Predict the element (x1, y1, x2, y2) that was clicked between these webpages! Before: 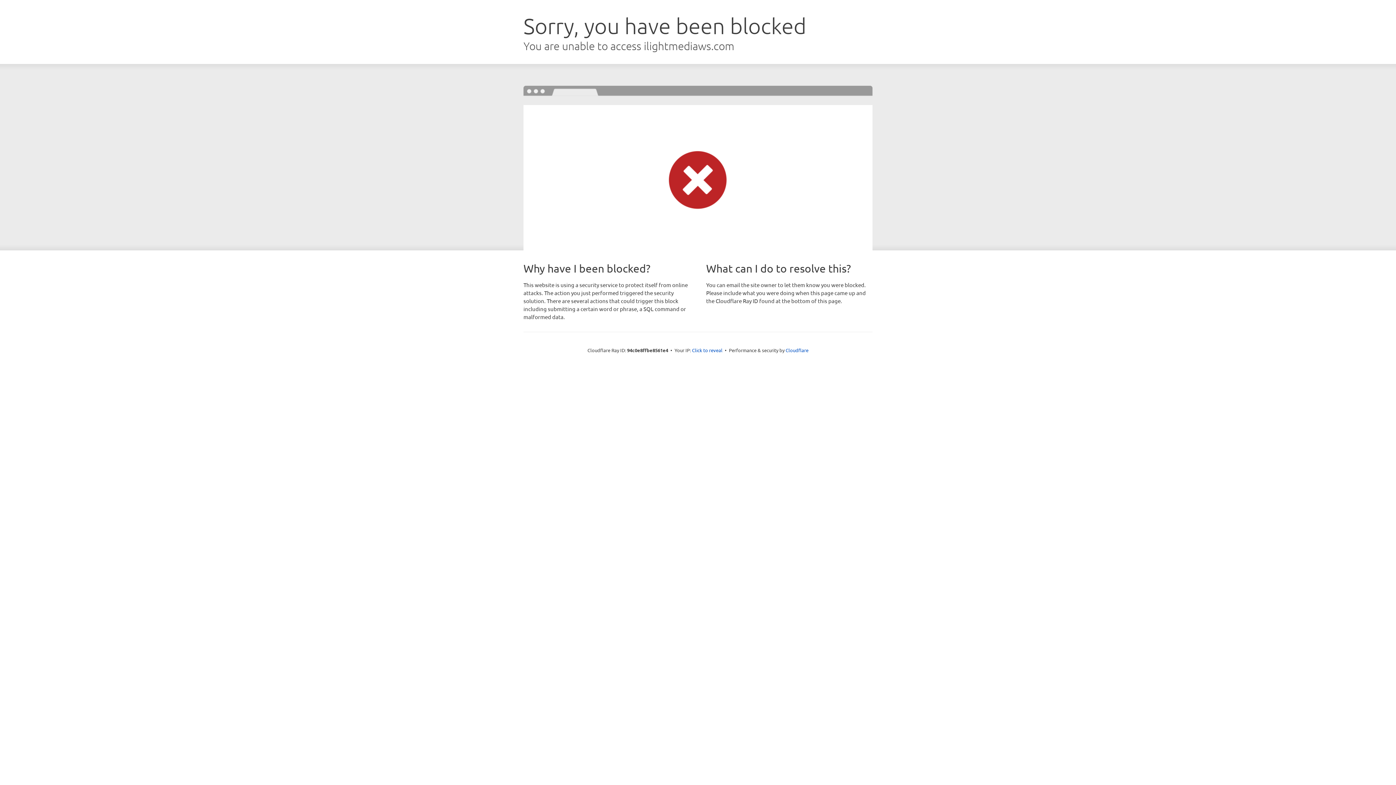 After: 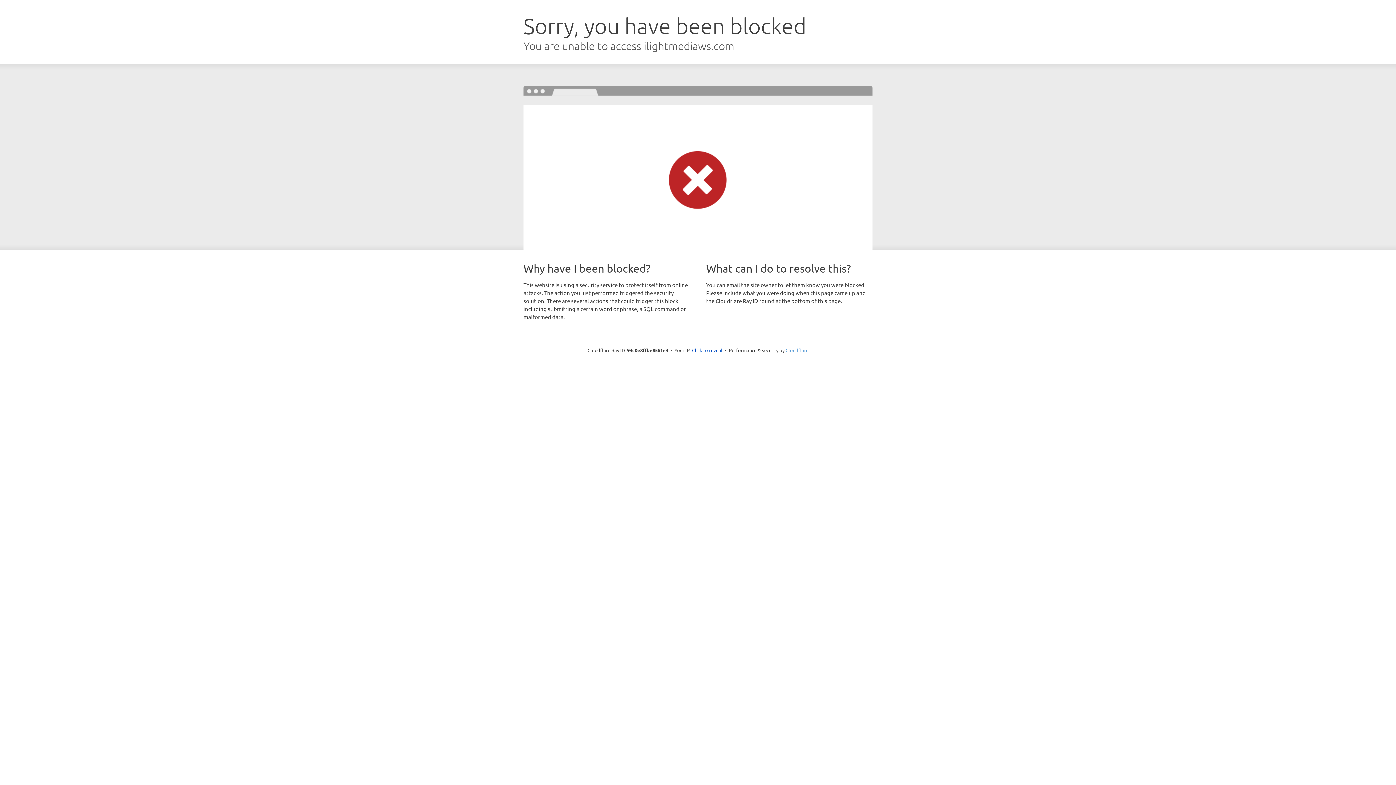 Action: label: Cloudflare bbox: (785, 347, 808, 353)